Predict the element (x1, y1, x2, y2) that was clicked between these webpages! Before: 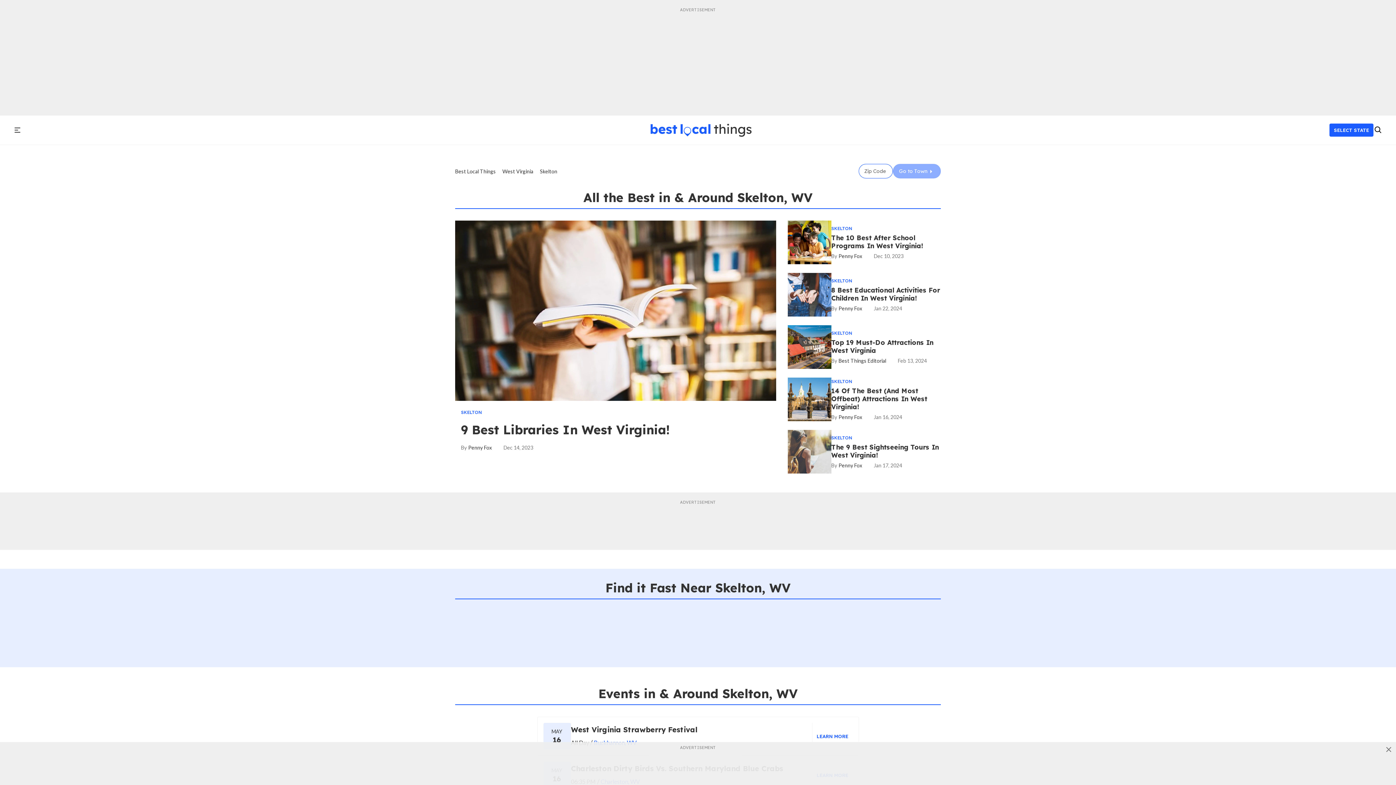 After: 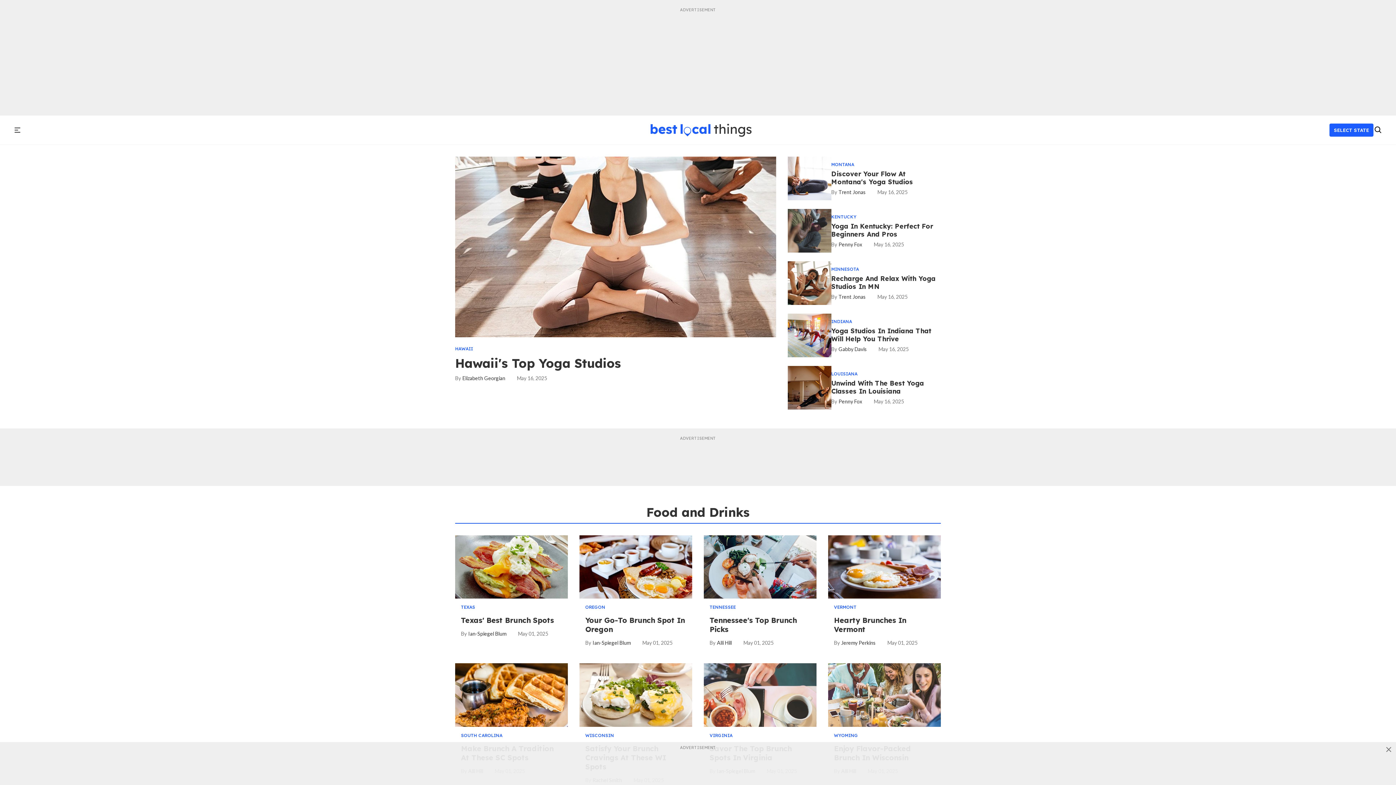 Action: bbox: (658, 123, 759, 137)